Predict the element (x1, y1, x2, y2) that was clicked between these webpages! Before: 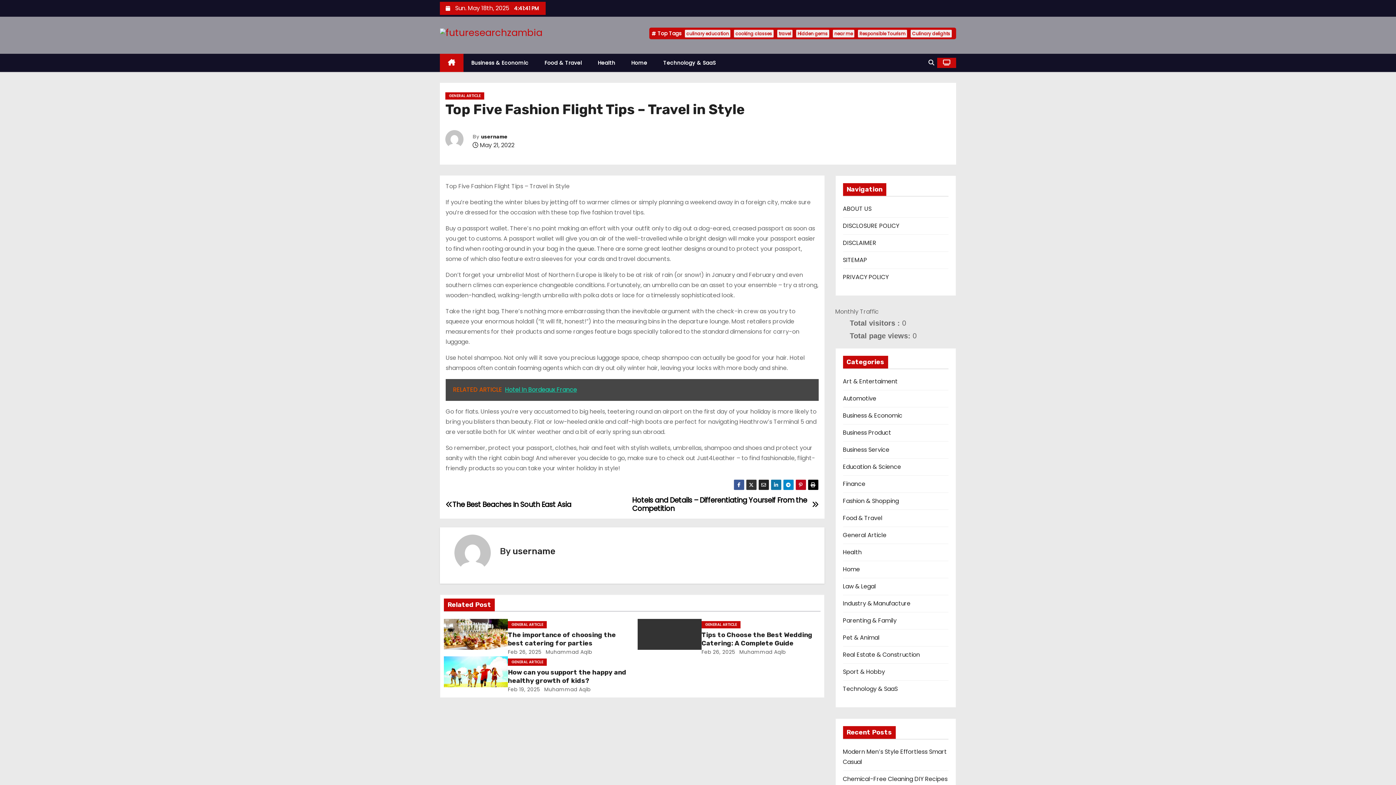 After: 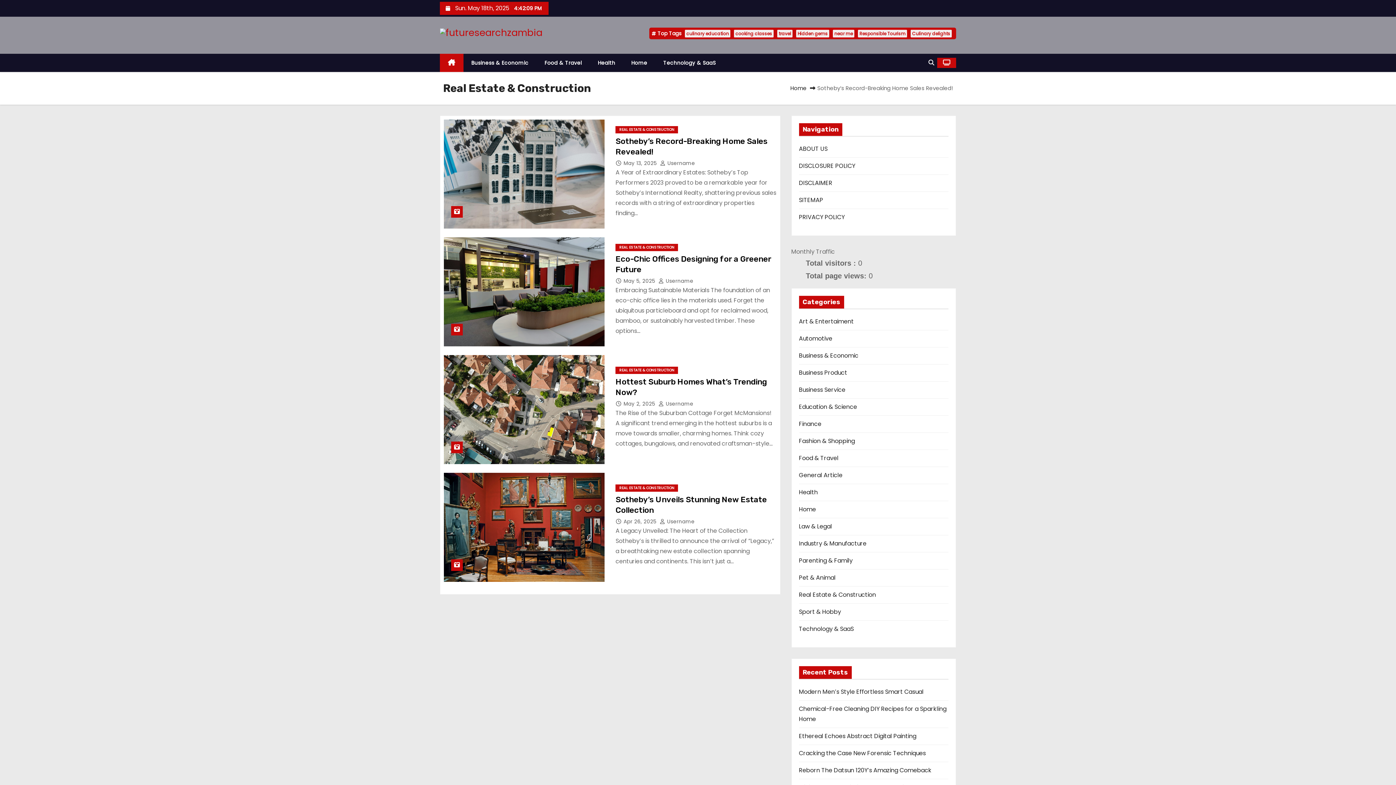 Action: label: Real Estate & Construction bbox: (843, 650, 920, 659)